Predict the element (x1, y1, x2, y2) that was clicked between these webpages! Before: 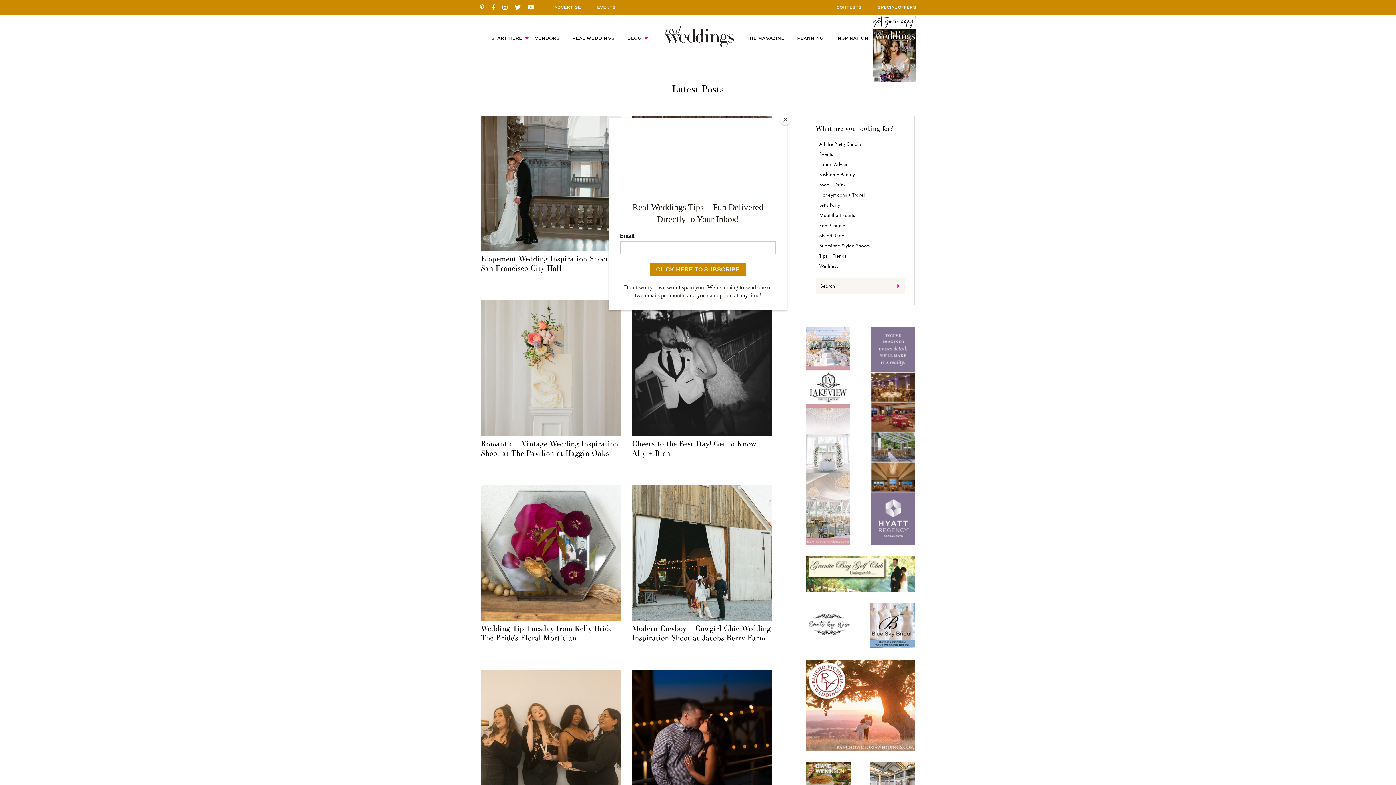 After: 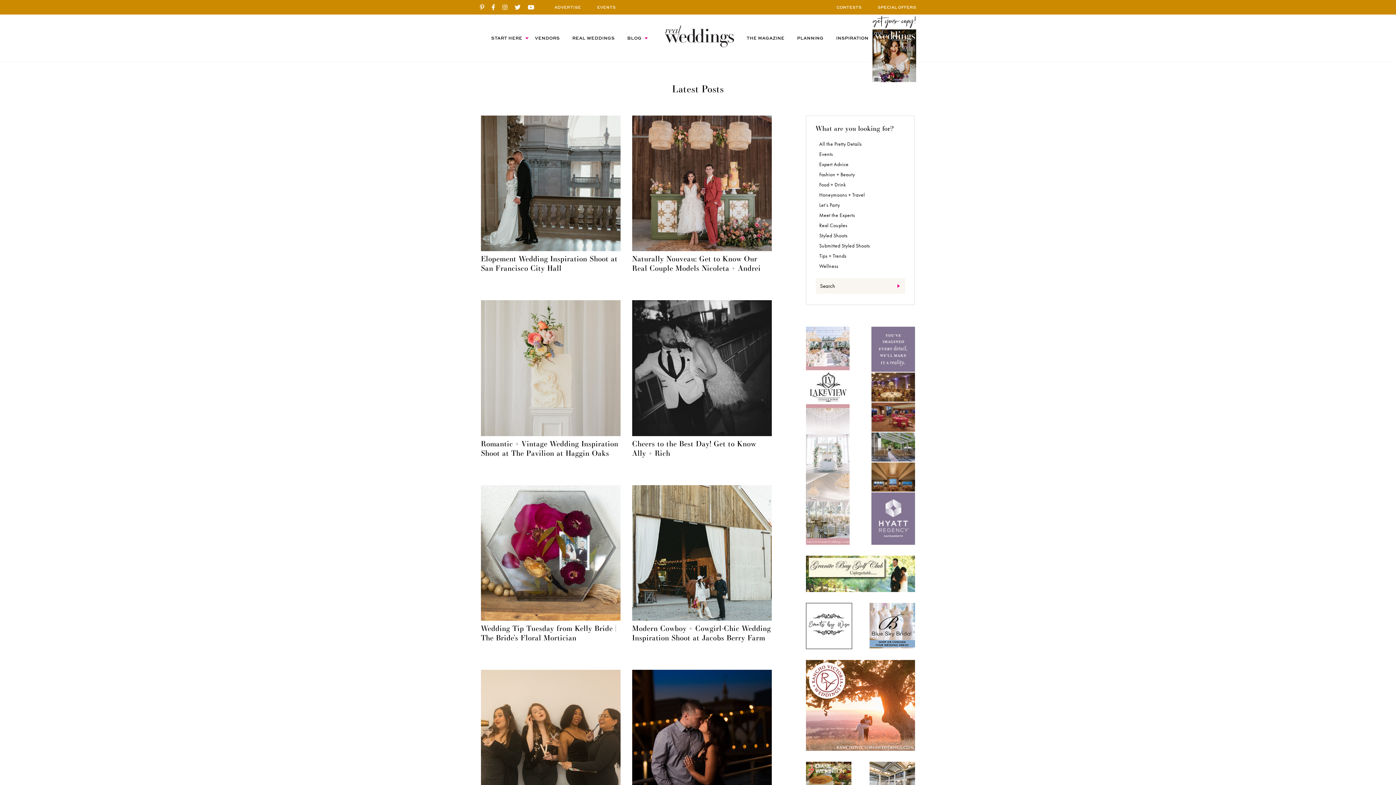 Action: label: Close bbox: (780, 114, 790, 125)